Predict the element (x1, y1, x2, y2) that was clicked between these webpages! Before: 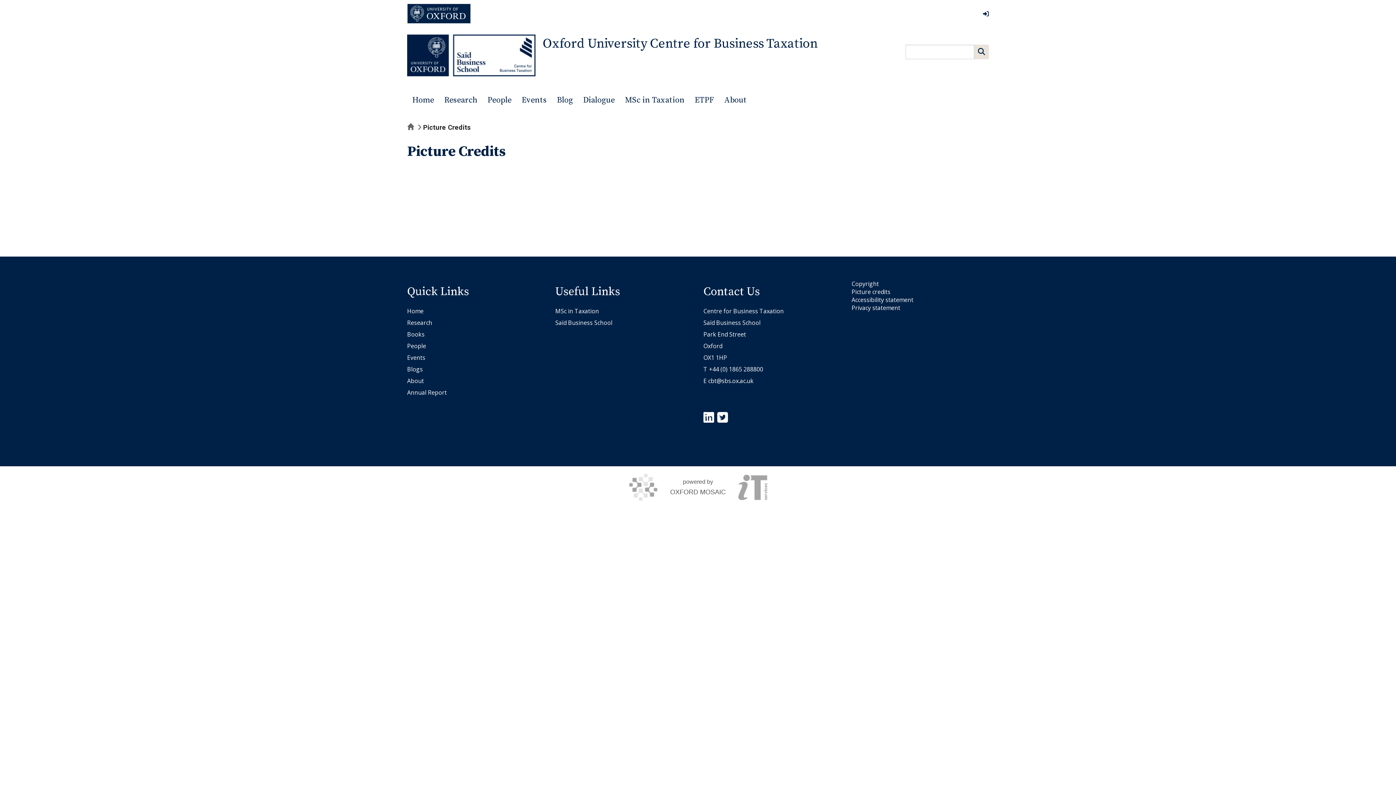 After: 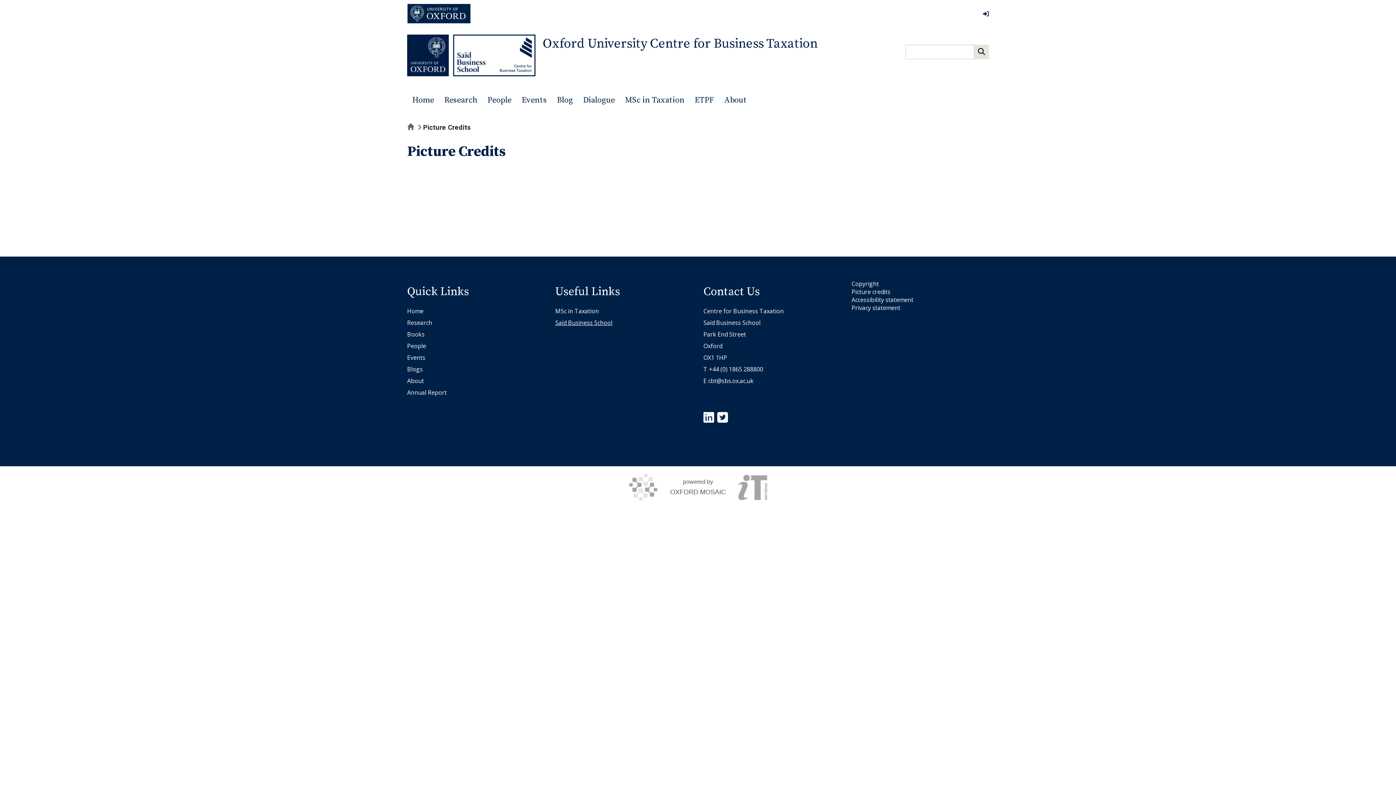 Action: label: Saïd Business School bbox: (555, 318, 612, 326)